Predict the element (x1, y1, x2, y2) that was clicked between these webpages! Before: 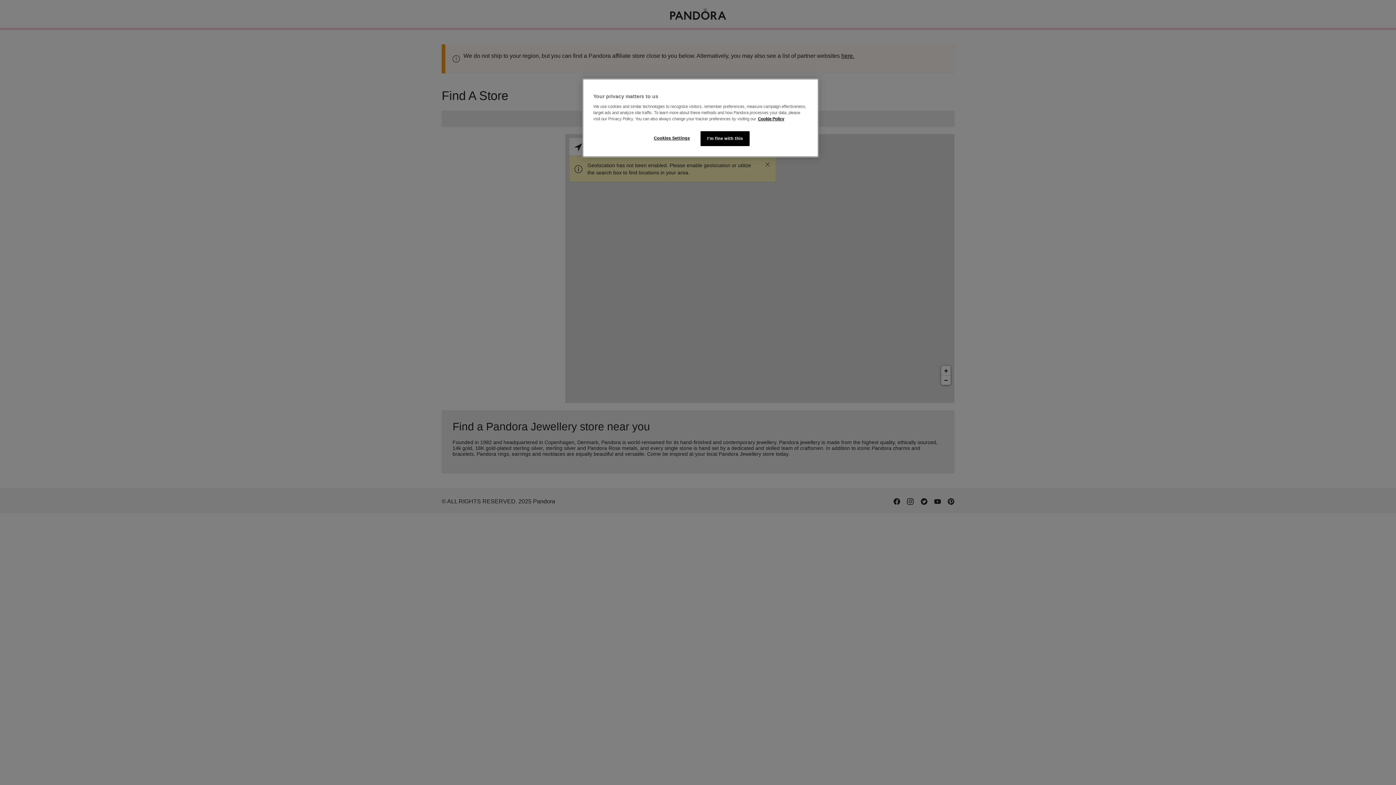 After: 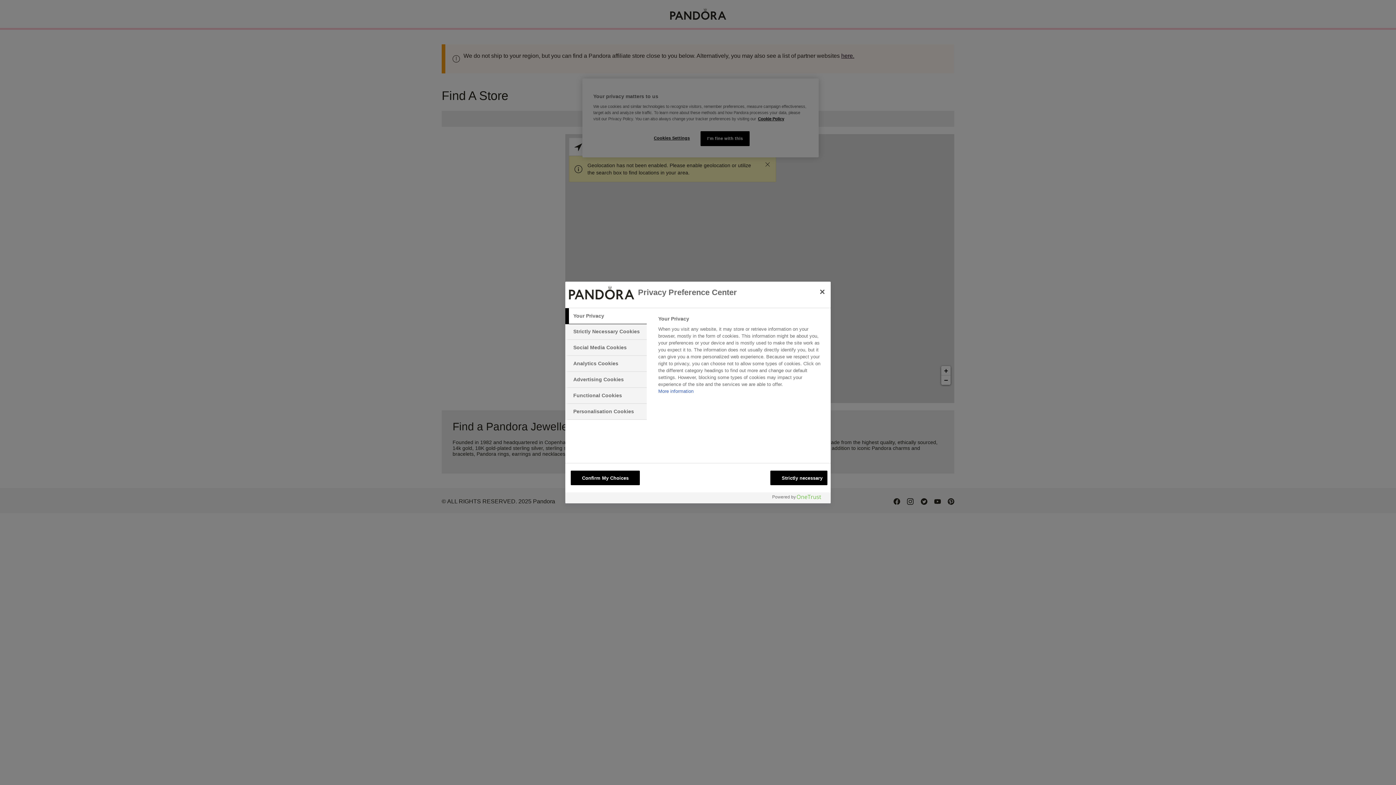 Action: bbox: (647, 131, 696, 145) label: Cookies Settings